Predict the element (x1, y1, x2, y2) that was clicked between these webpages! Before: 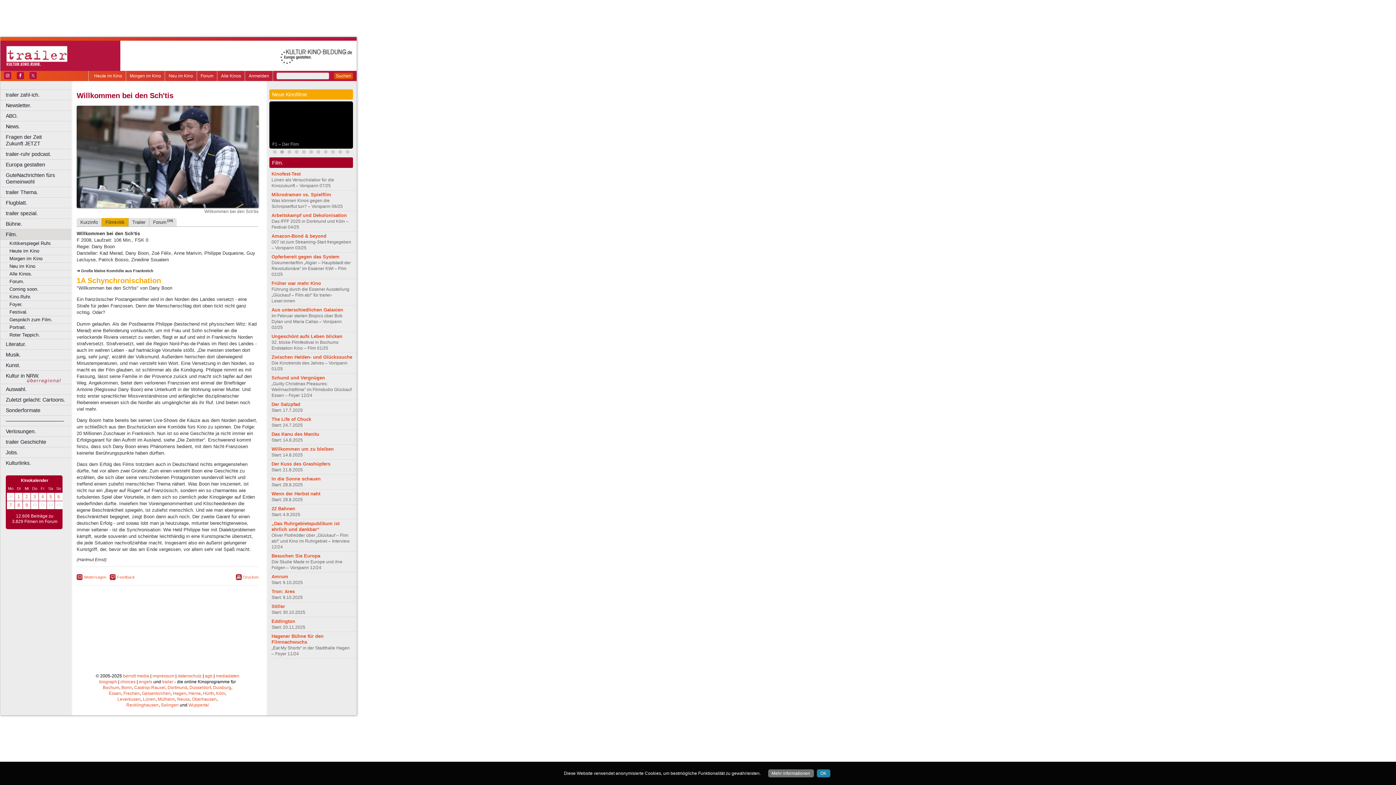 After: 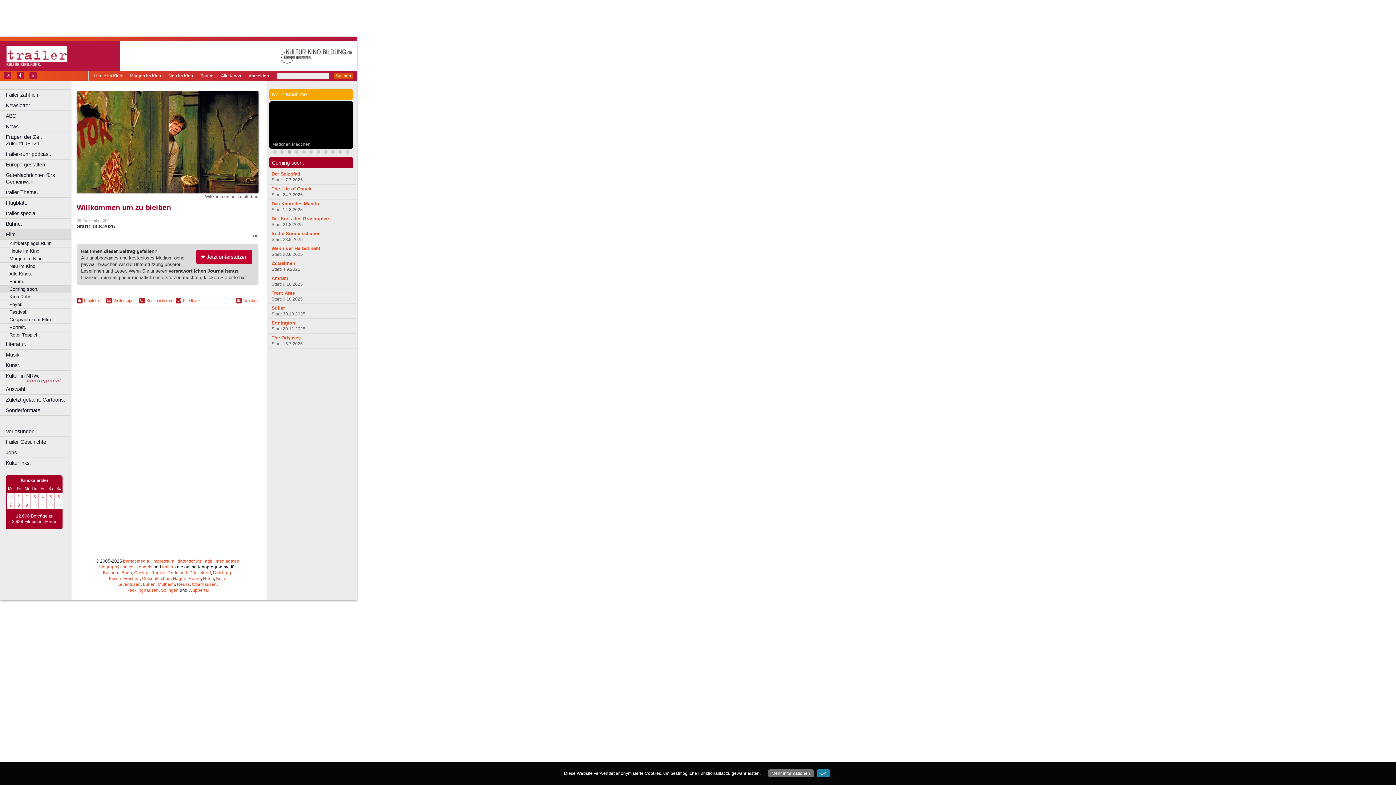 Action: bbox: (271, 446, 333, 451) label: Willkommen um zu bleiben